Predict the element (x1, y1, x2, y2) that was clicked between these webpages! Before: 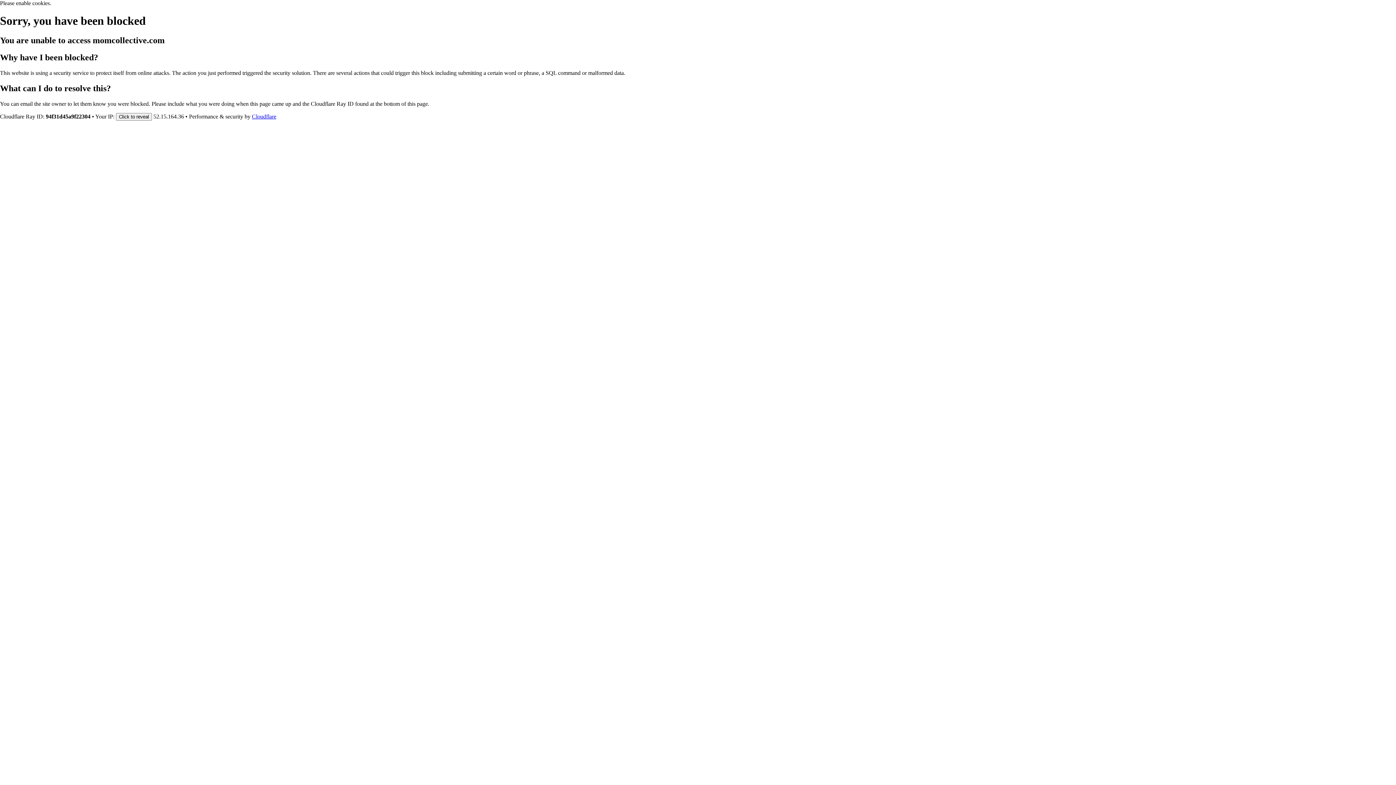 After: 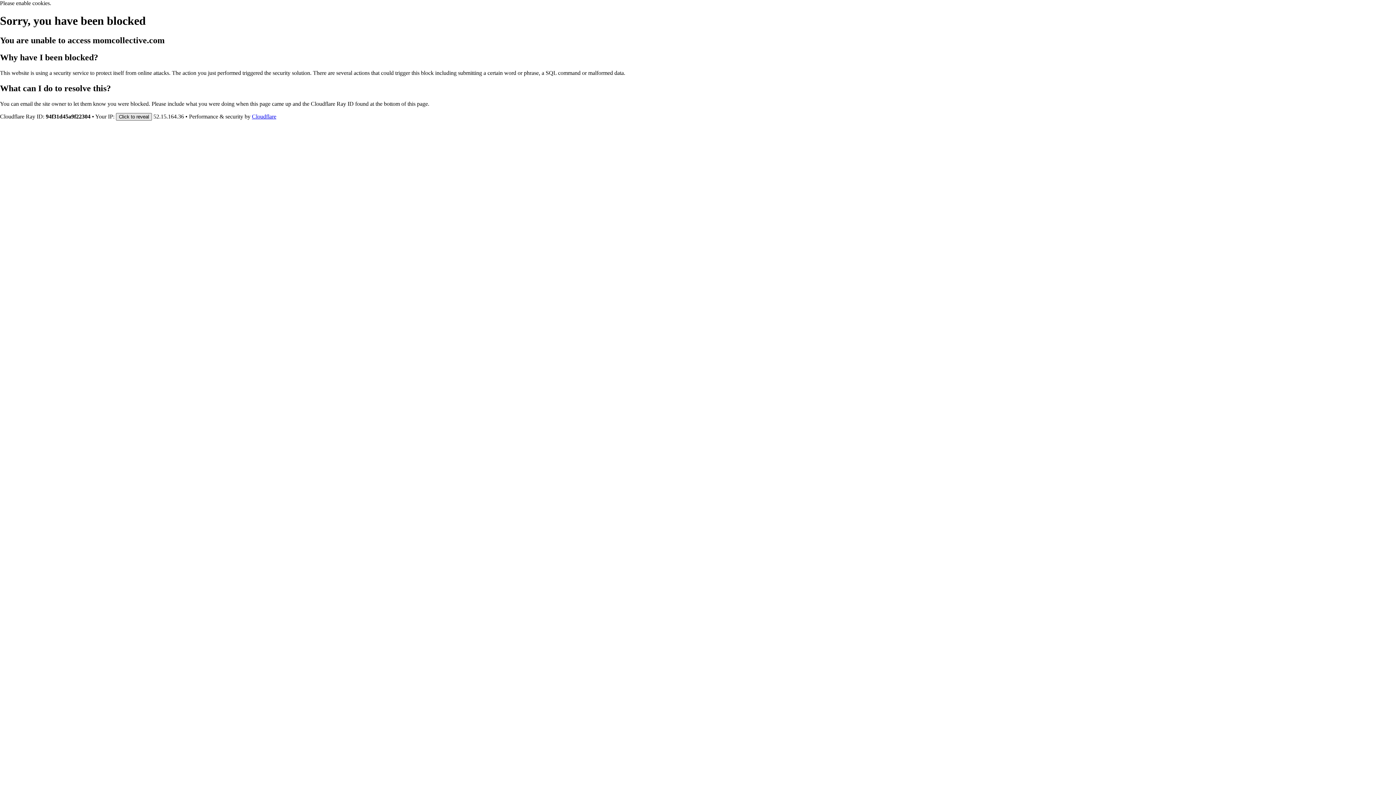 Action: bbox: (116, 112, 152, 120) label: Click to reveal